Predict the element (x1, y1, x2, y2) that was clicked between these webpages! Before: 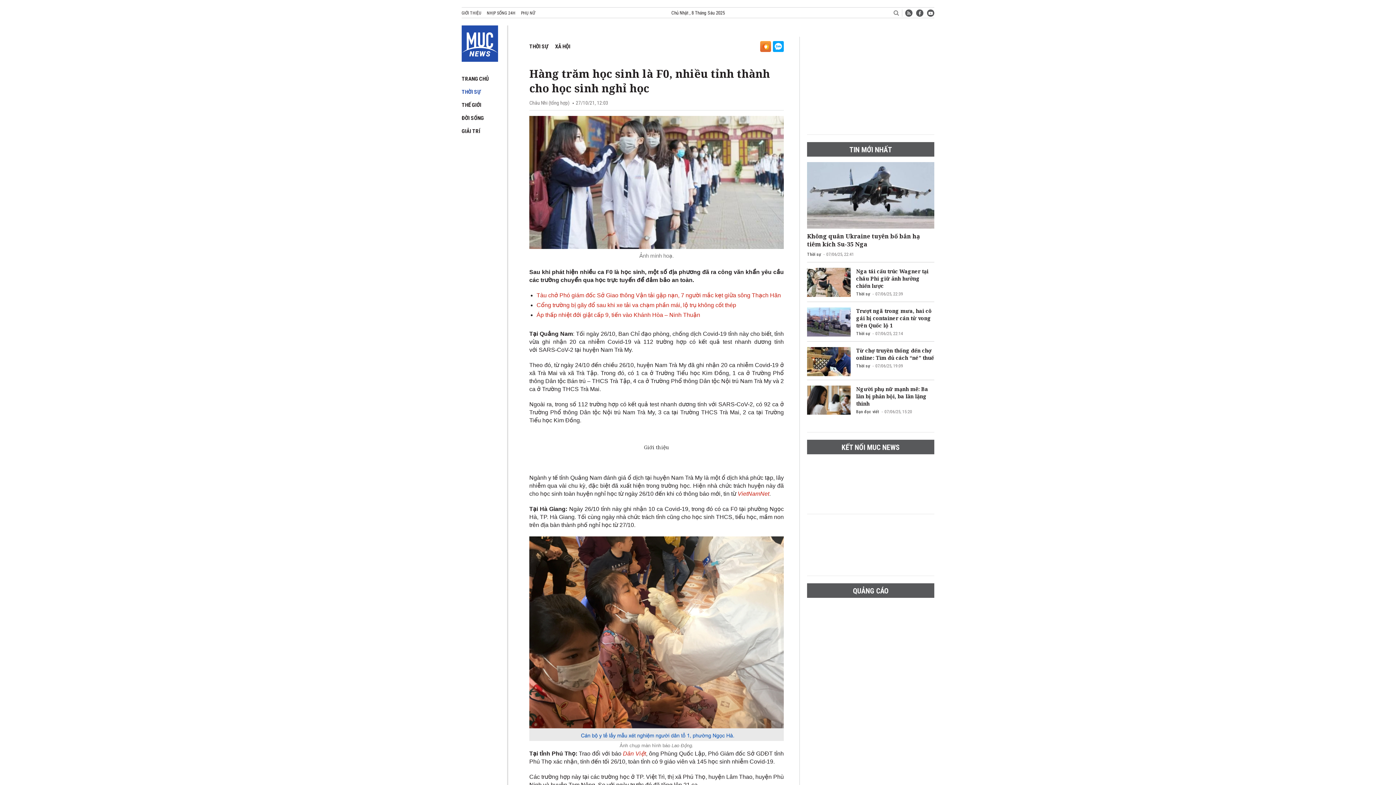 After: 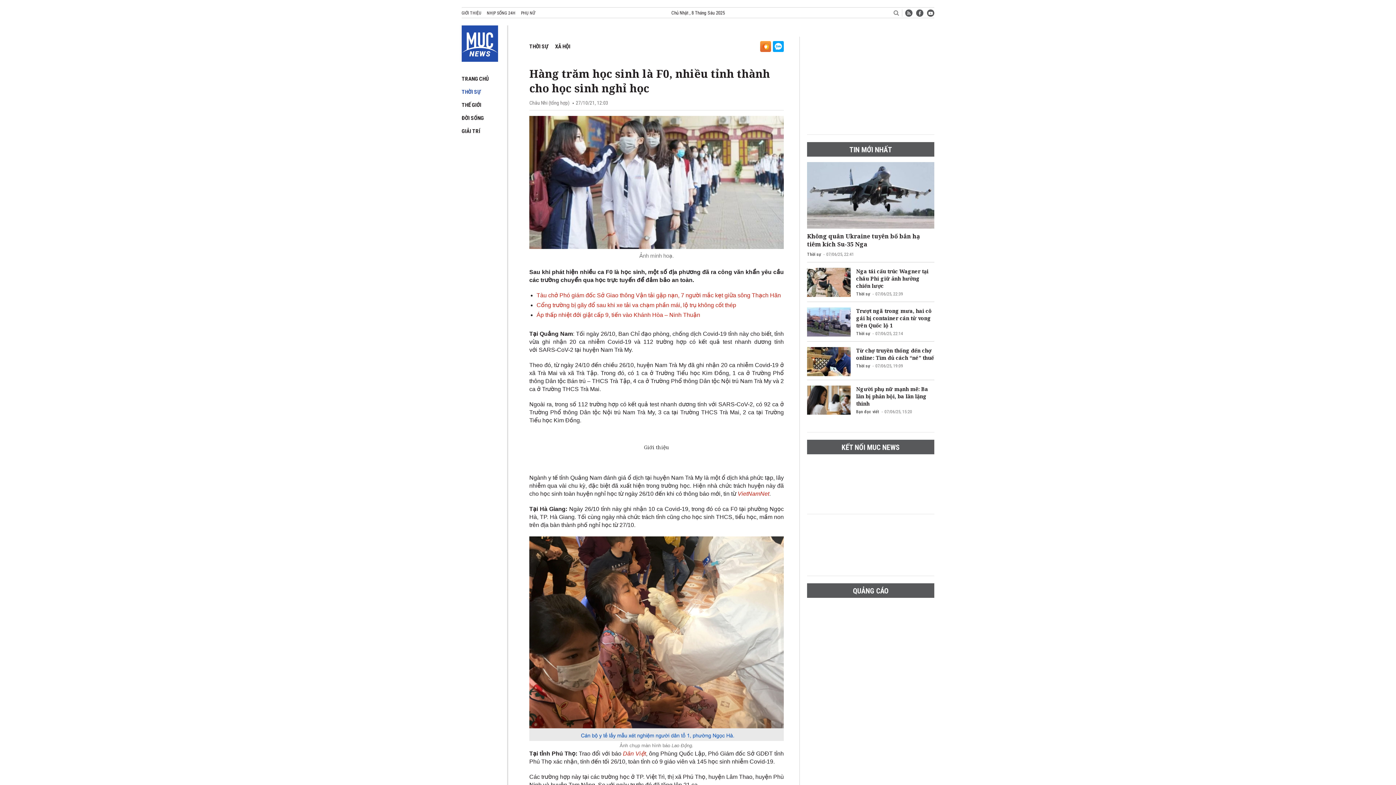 Action: bbox: (737, 490, 769, 497) label: VietNamNet